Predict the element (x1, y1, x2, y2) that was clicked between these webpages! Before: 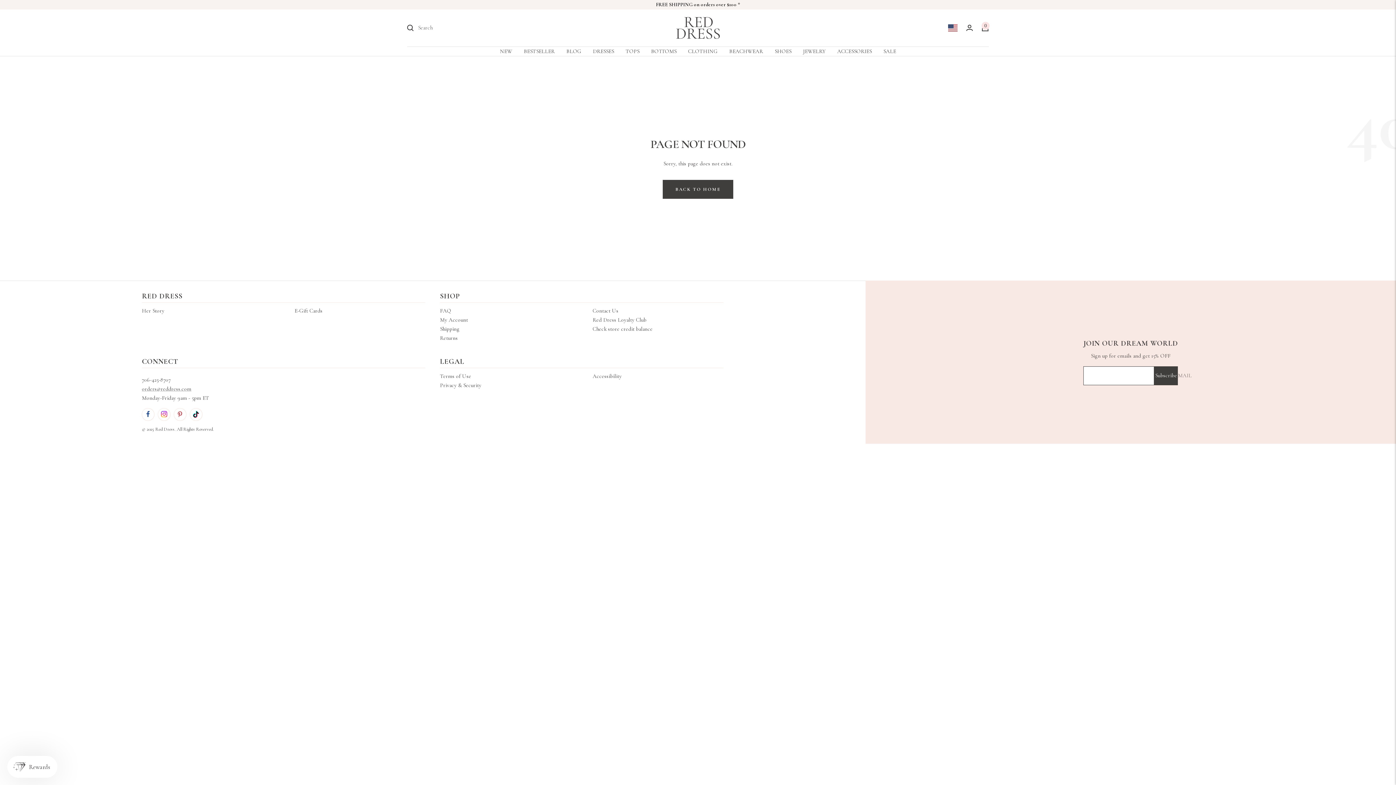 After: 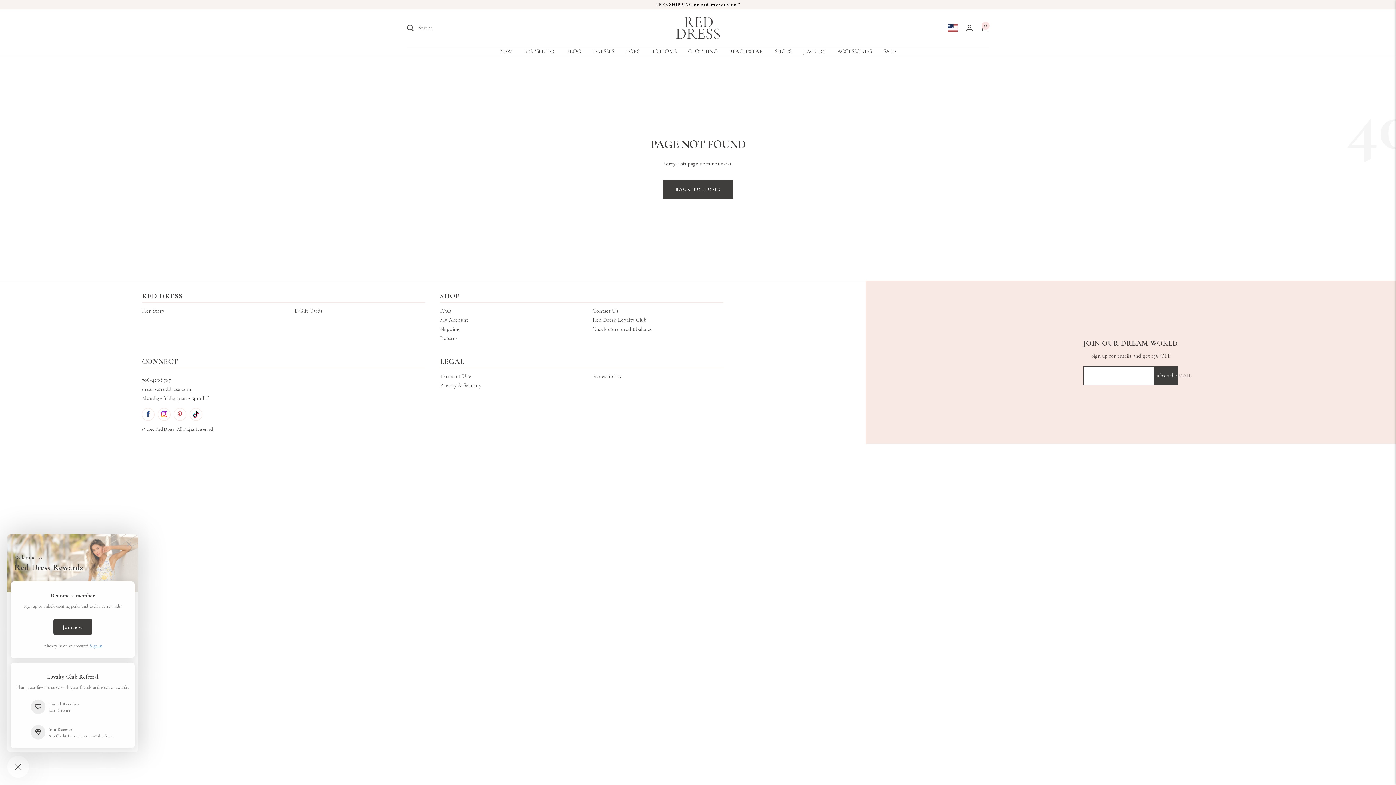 Action: bbox: (7, 756, 57, 778) label: Rewards